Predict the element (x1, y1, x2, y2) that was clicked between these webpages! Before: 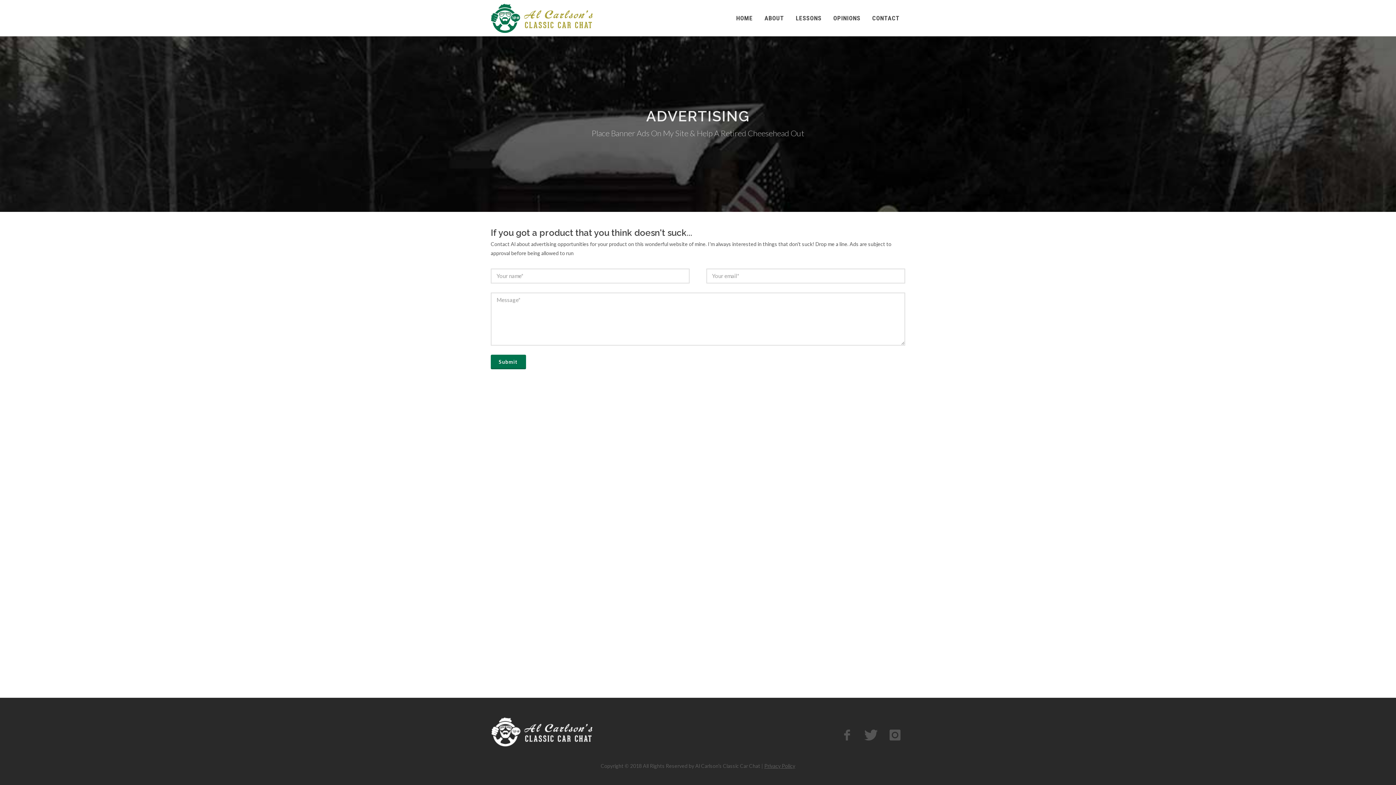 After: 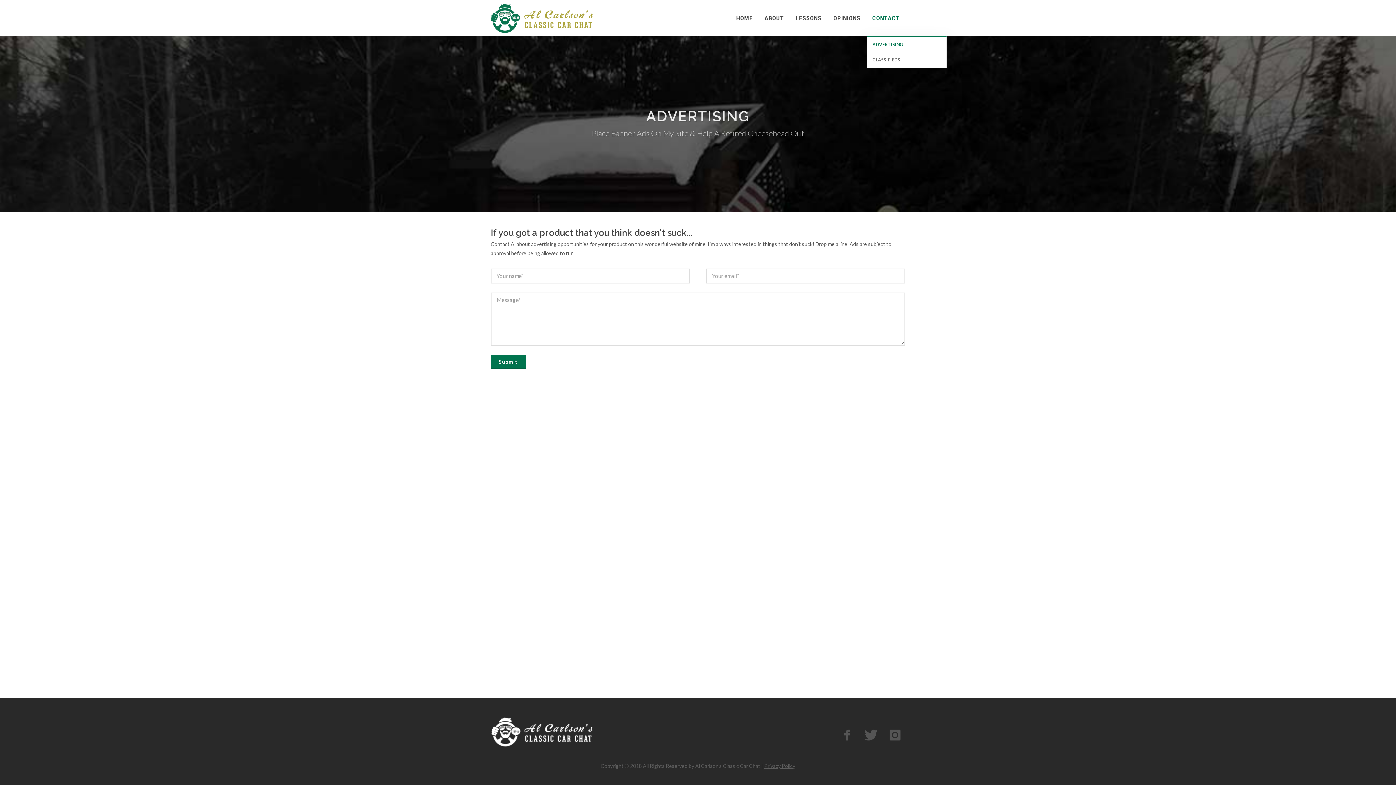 Action: label: CONTACT bbox: (866, 0, 905, 36)